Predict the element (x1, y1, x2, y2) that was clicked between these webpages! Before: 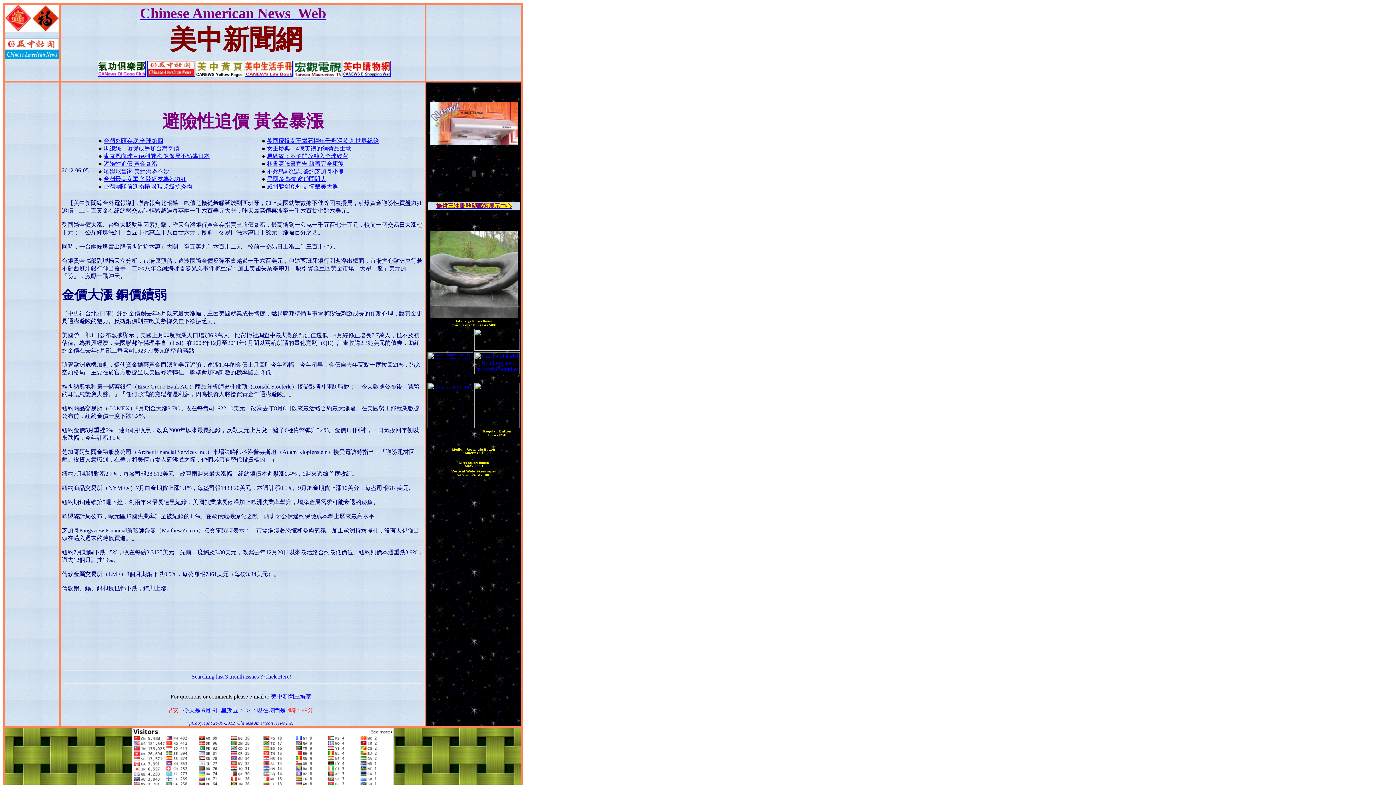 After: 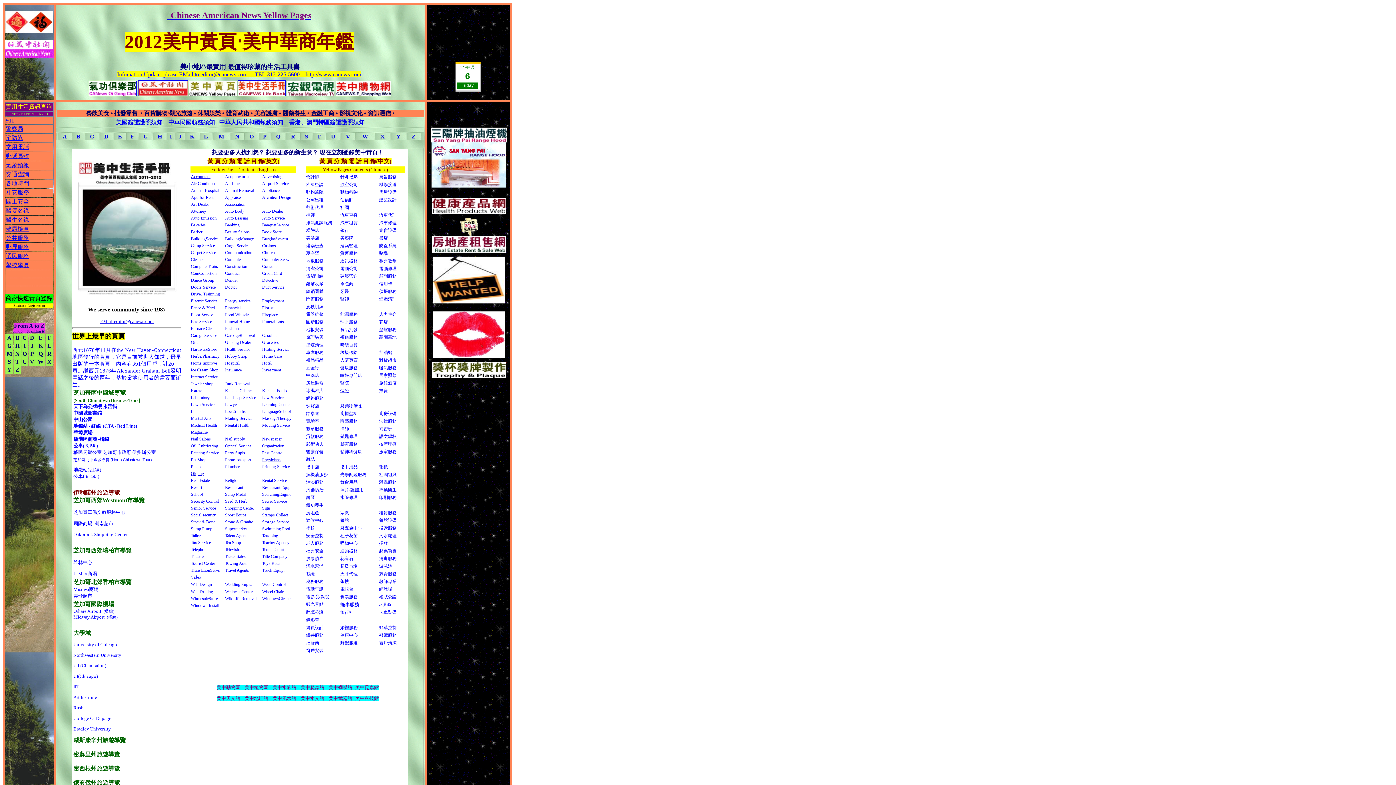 Action: bbox: (196, 72, 243, 77)